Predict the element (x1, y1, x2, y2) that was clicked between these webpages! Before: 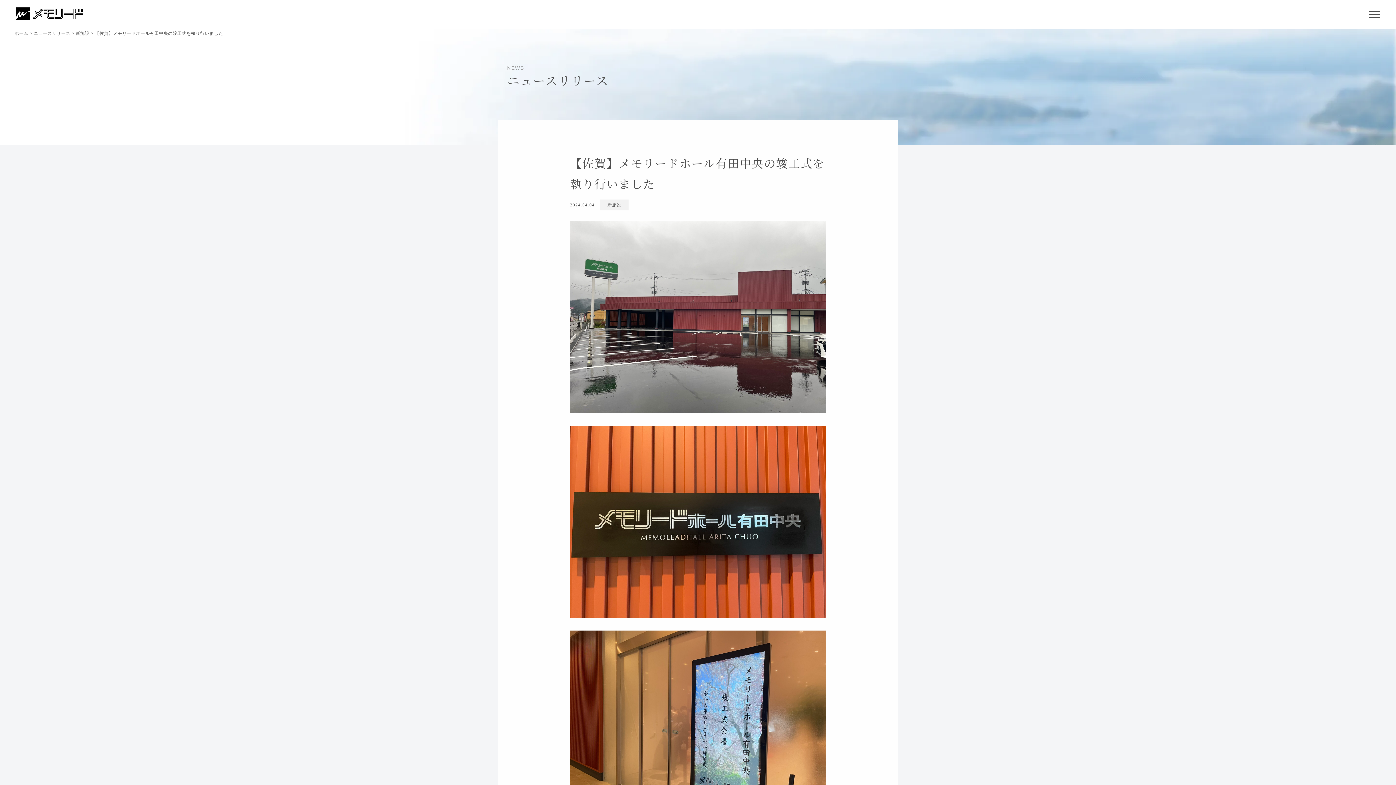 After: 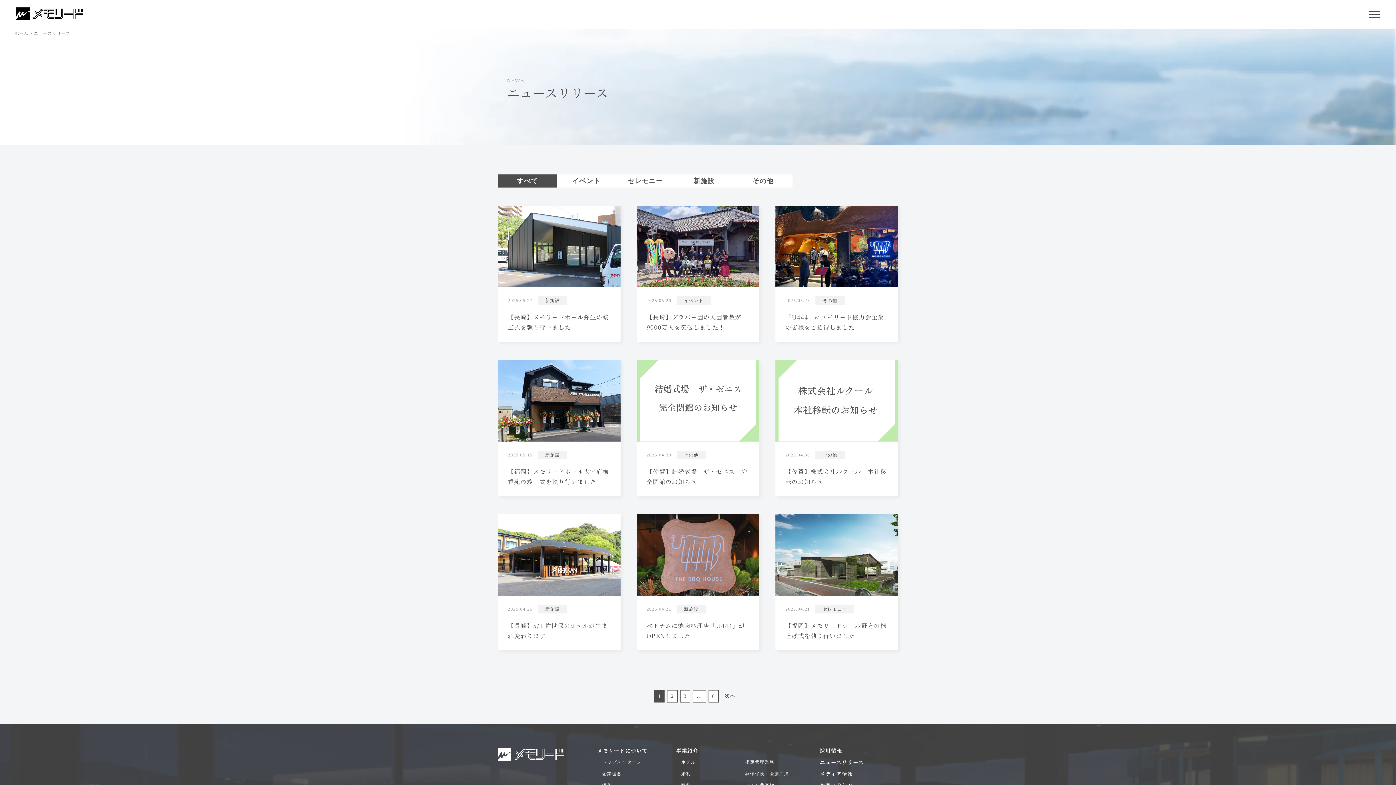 Action: bbox: (33, 30, 70, 36) label: ニュースリリース